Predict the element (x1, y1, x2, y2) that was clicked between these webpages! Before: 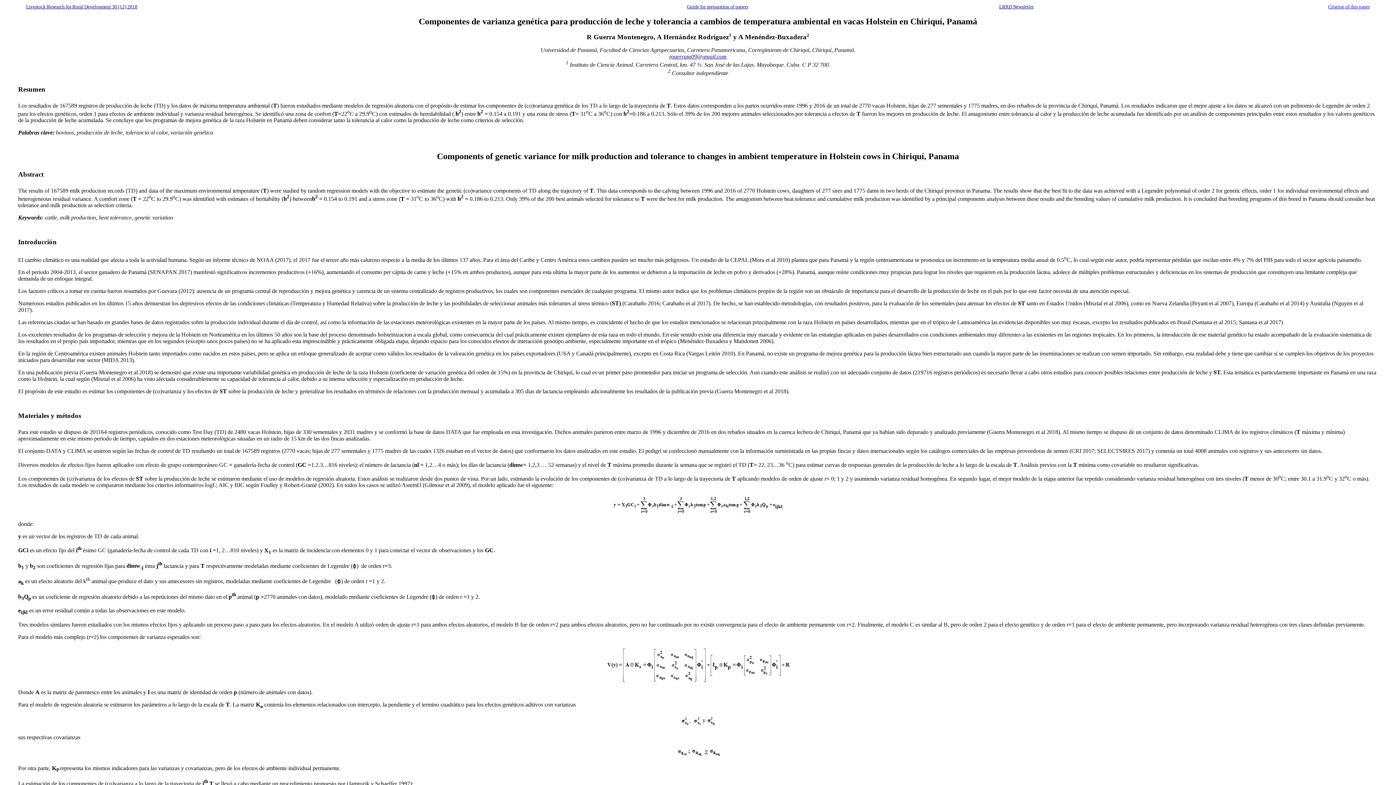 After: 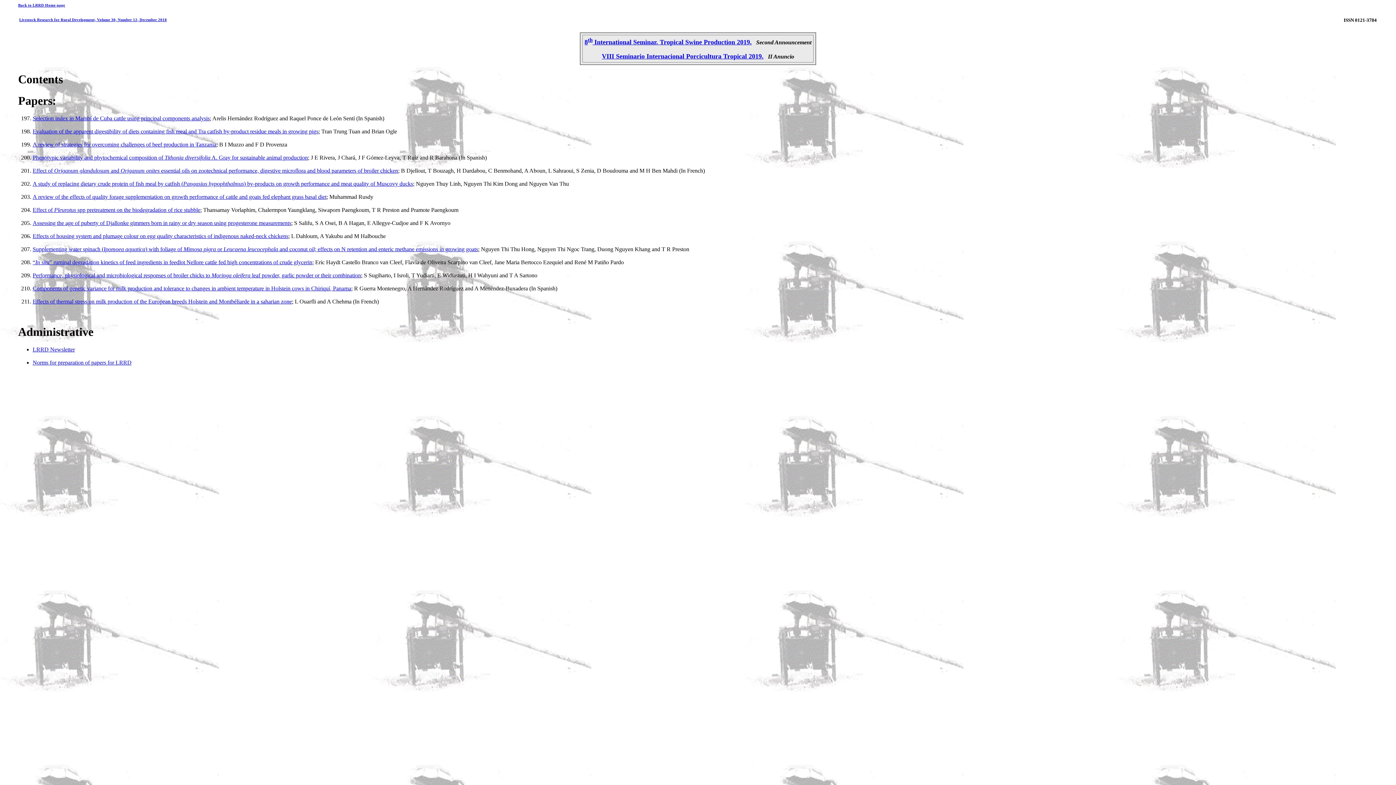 Action: label: Livestock Research for Rural Development 30 (12) 2018 bbox: (26, 4, 137, 9)